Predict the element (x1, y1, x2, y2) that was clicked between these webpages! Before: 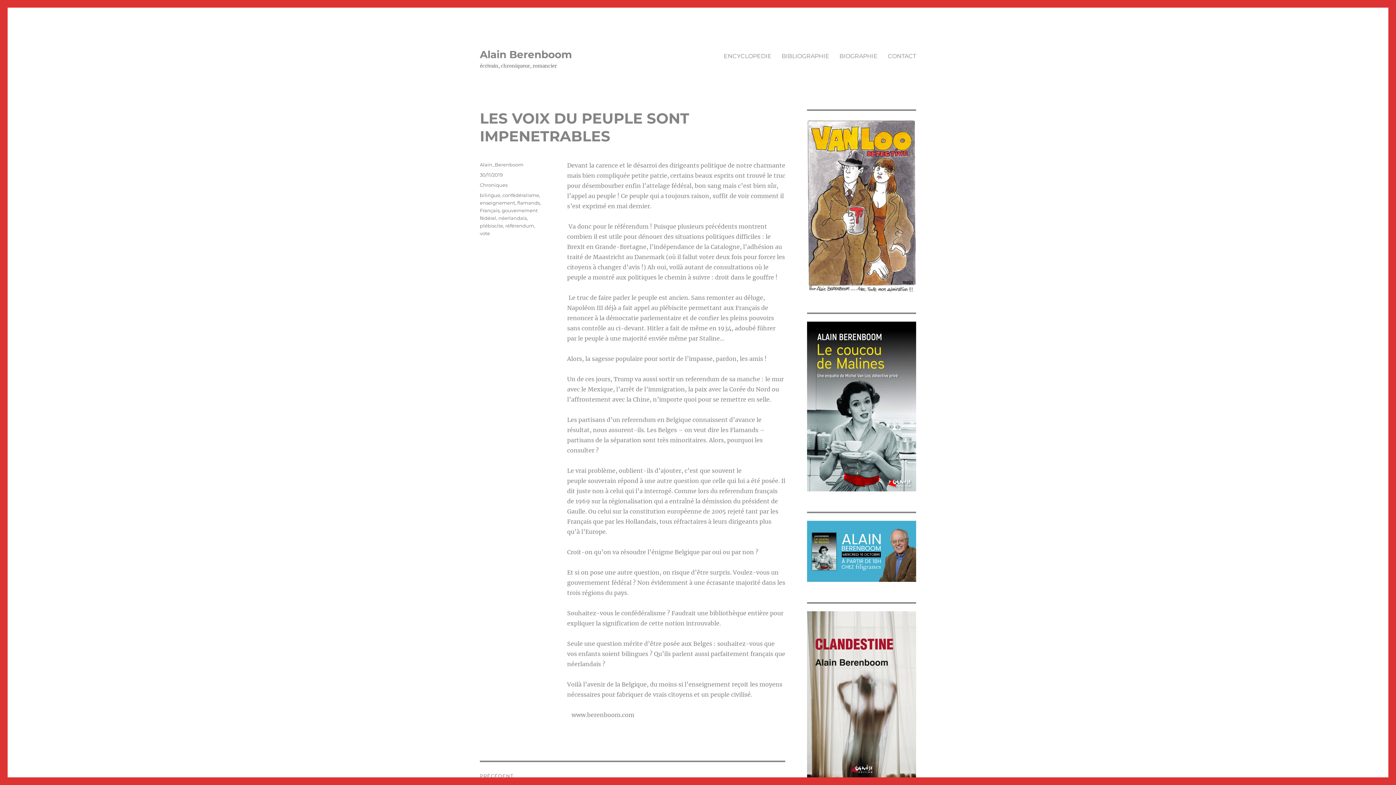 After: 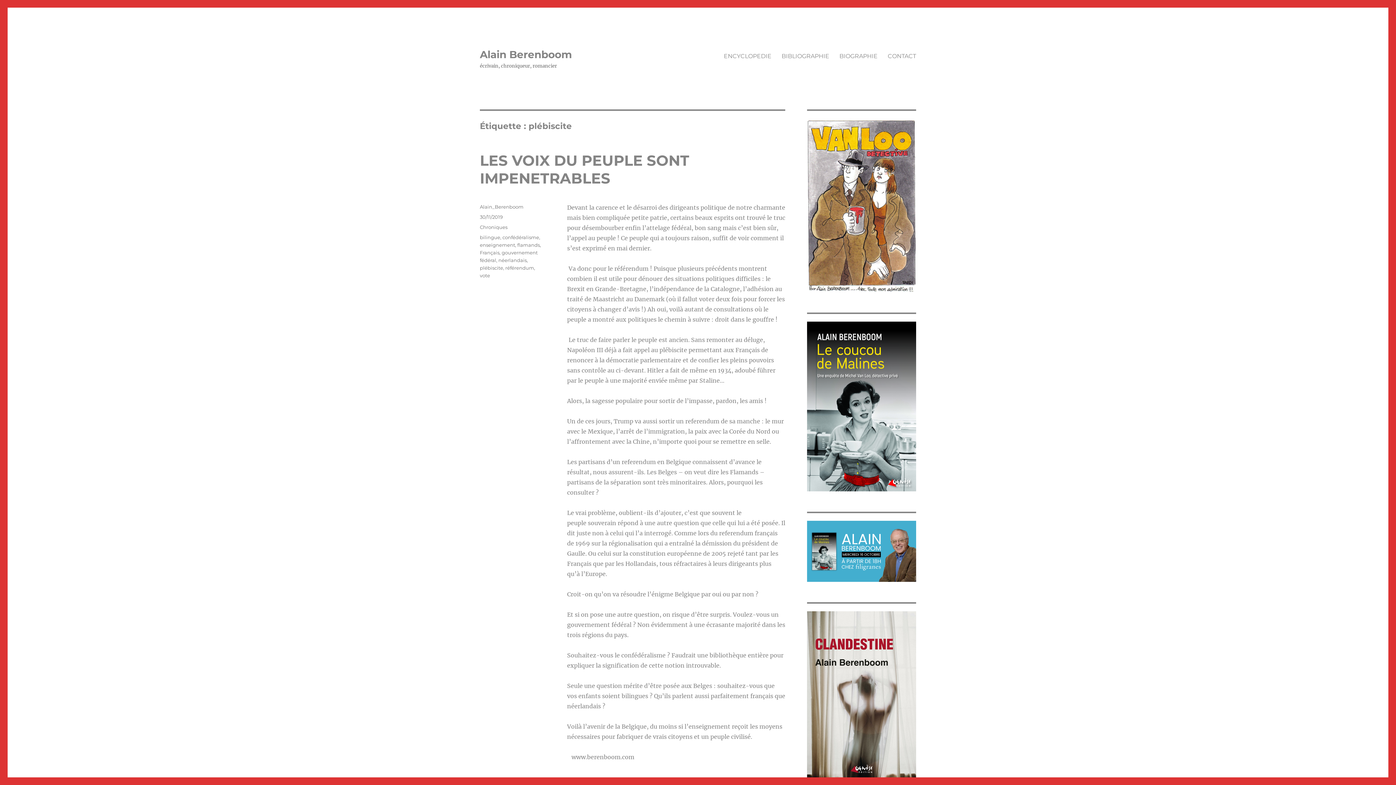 Action: label: plébiscite bbox: (480, 222, 503, 228)